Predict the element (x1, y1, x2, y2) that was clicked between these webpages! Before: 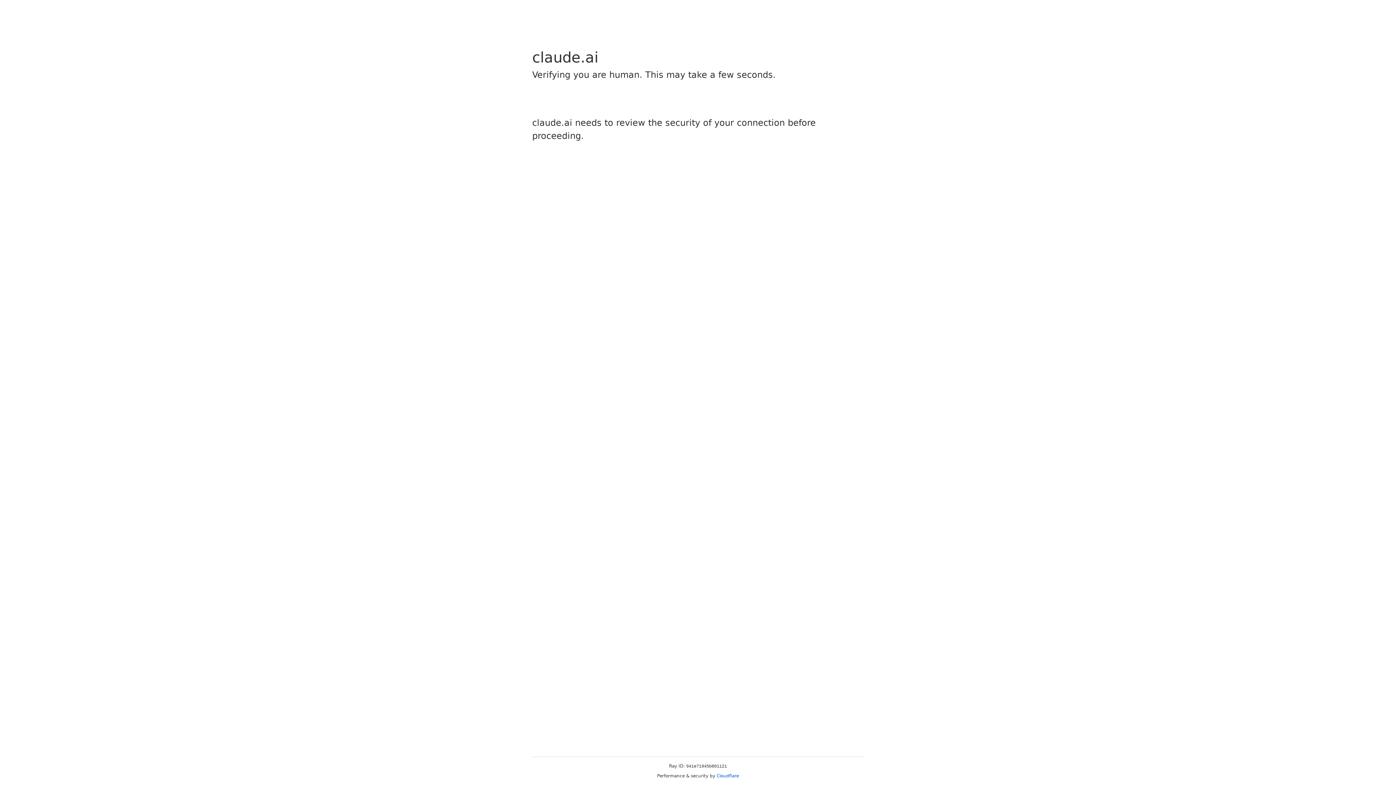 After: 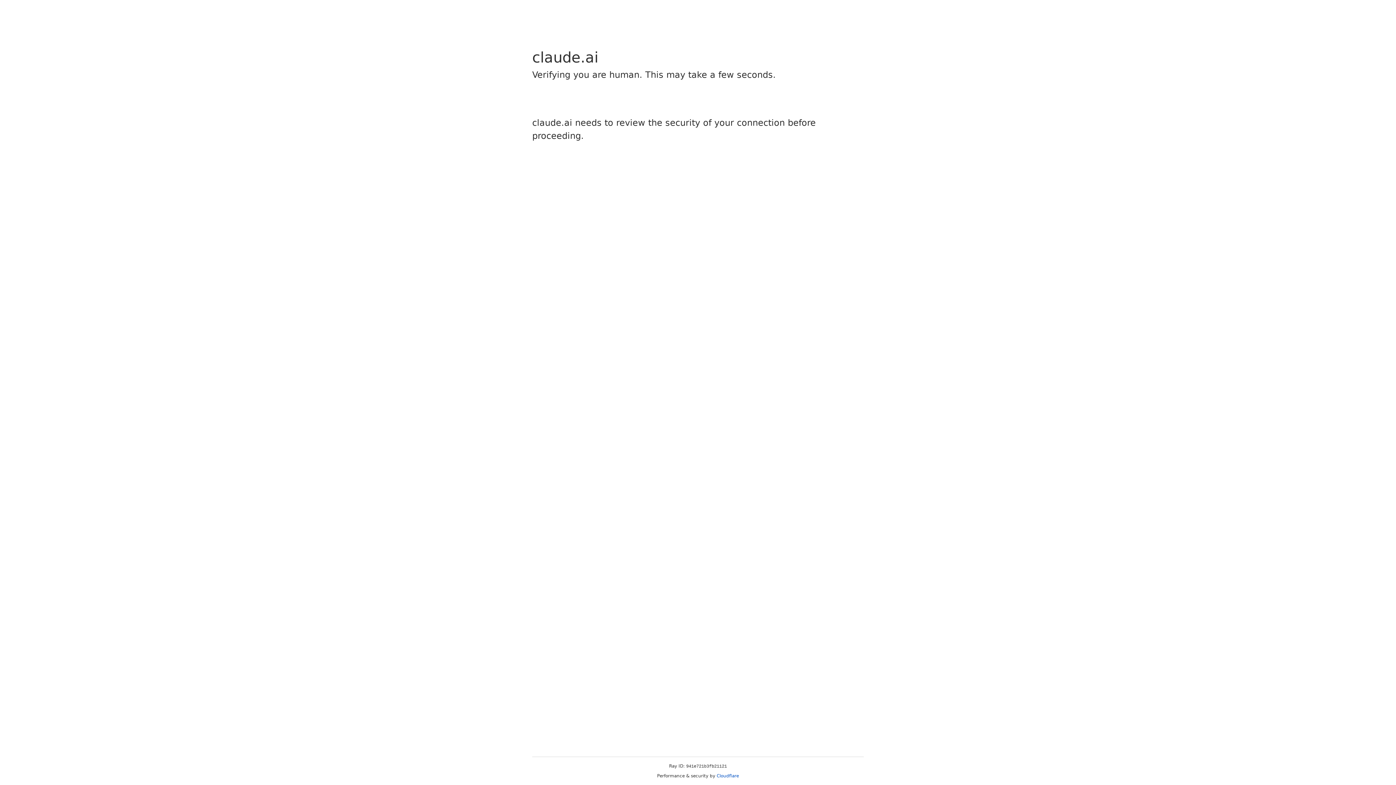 Action: label: Cloudflare bbox: (716, 773, 739, 778)